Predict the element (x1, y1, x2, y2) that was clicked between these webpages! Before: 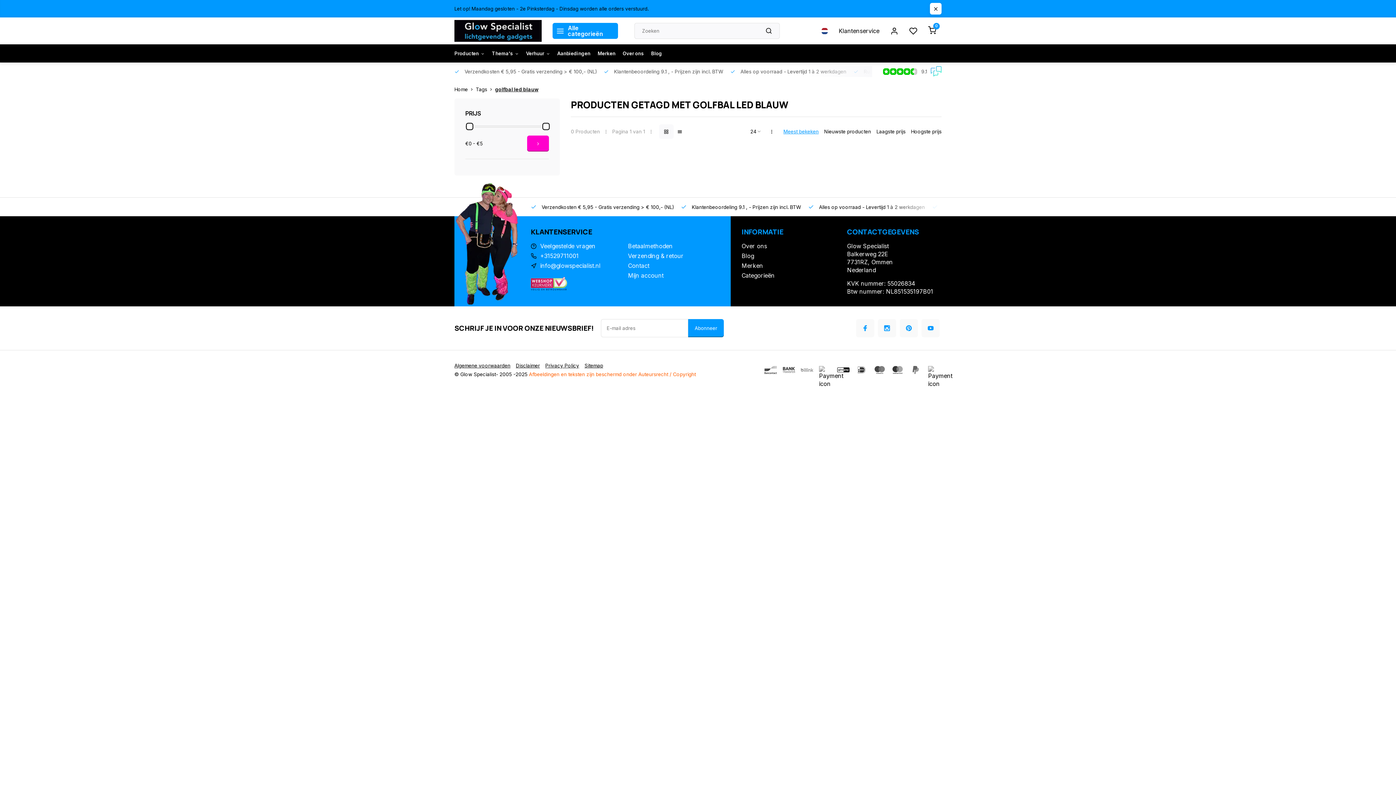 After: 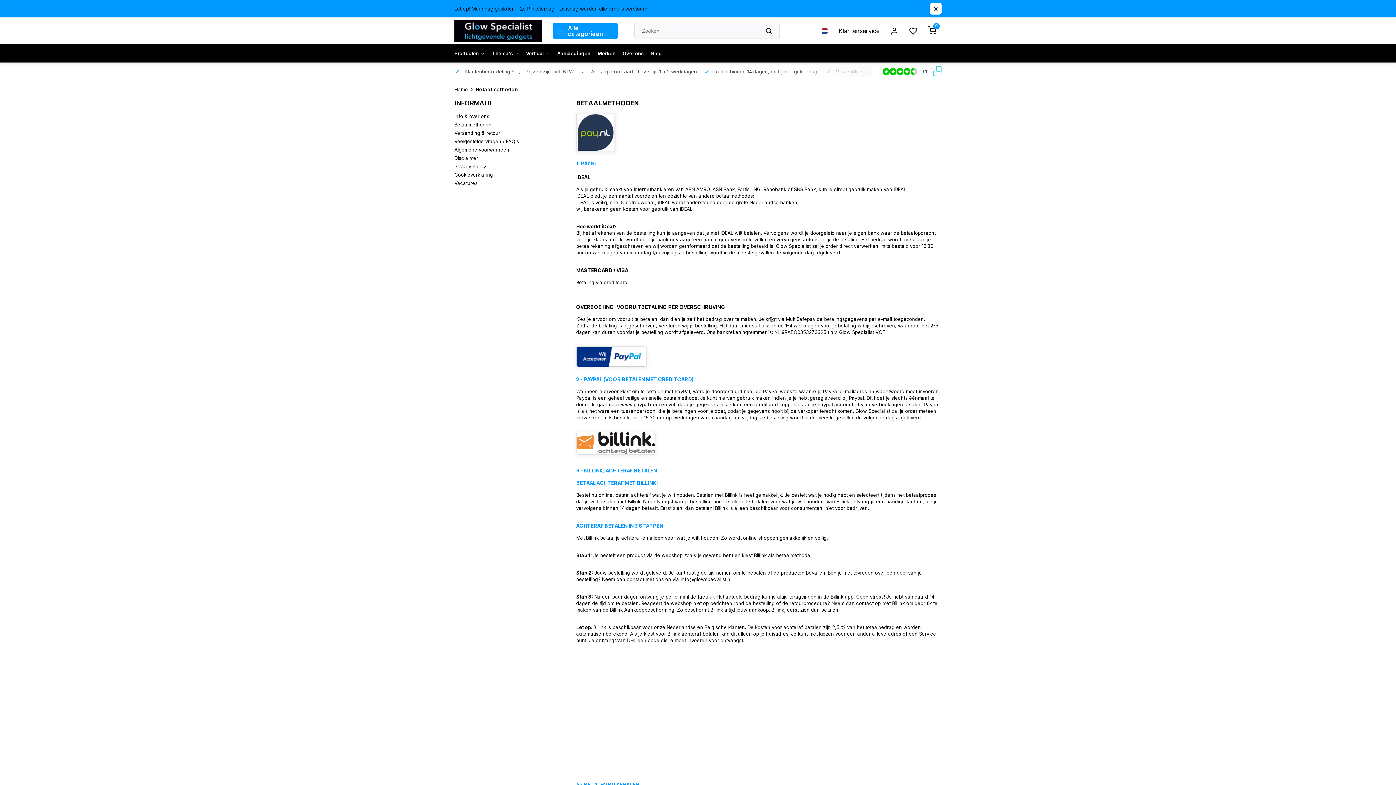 Action: label: Betaalmethoden bbox: (628, 242, 720, 250)